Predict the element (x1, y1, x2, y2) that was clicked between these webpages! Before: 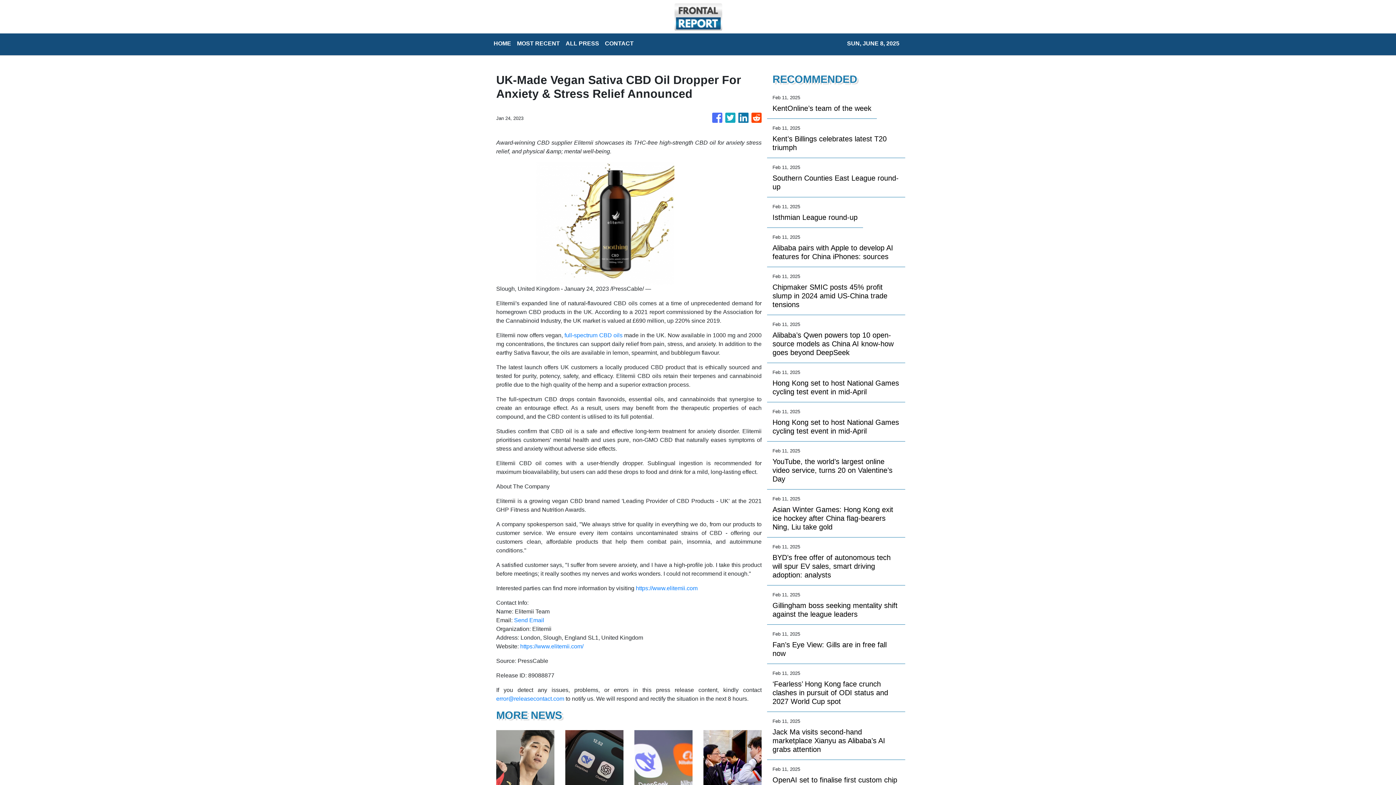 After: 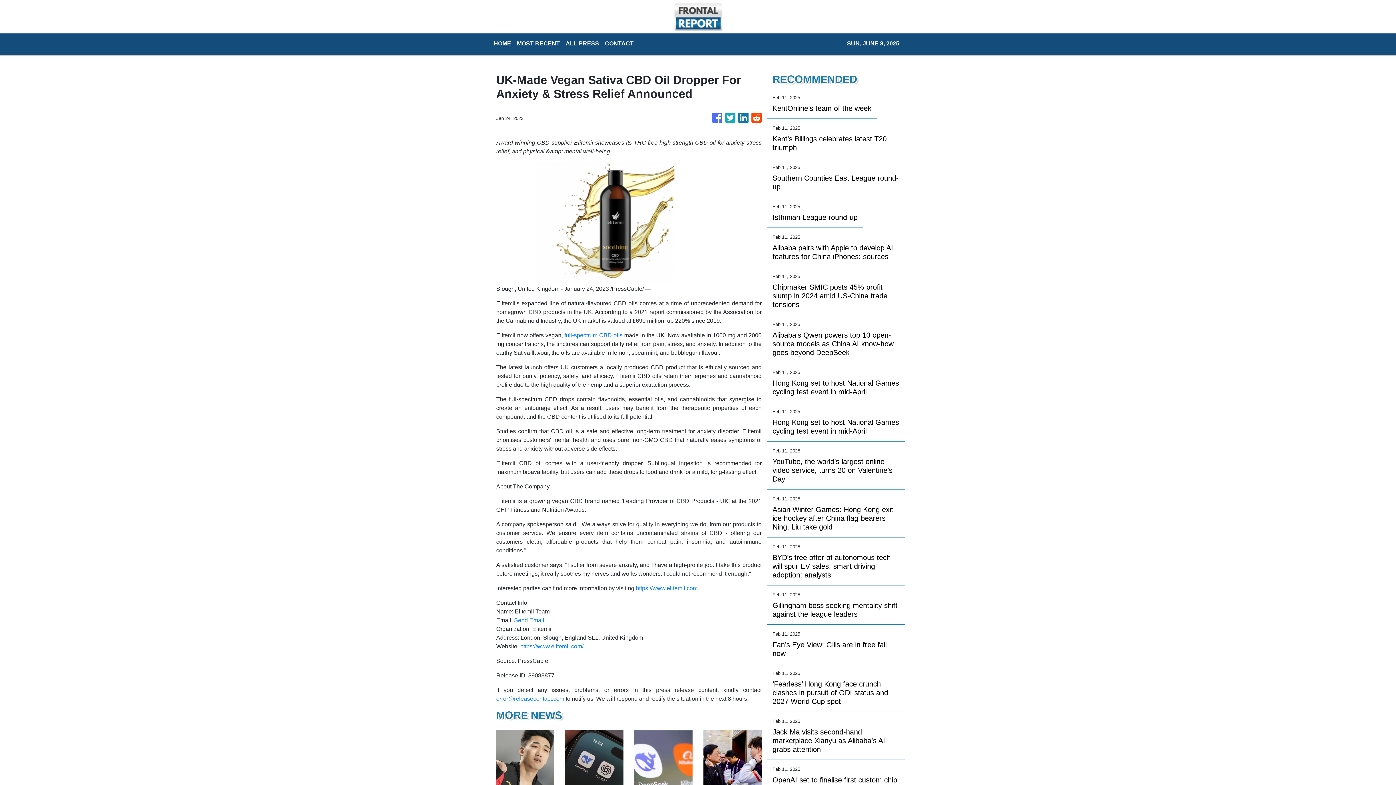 Action: bbox: (564, 332, 622, 338) label: full-spectrum CBD oils